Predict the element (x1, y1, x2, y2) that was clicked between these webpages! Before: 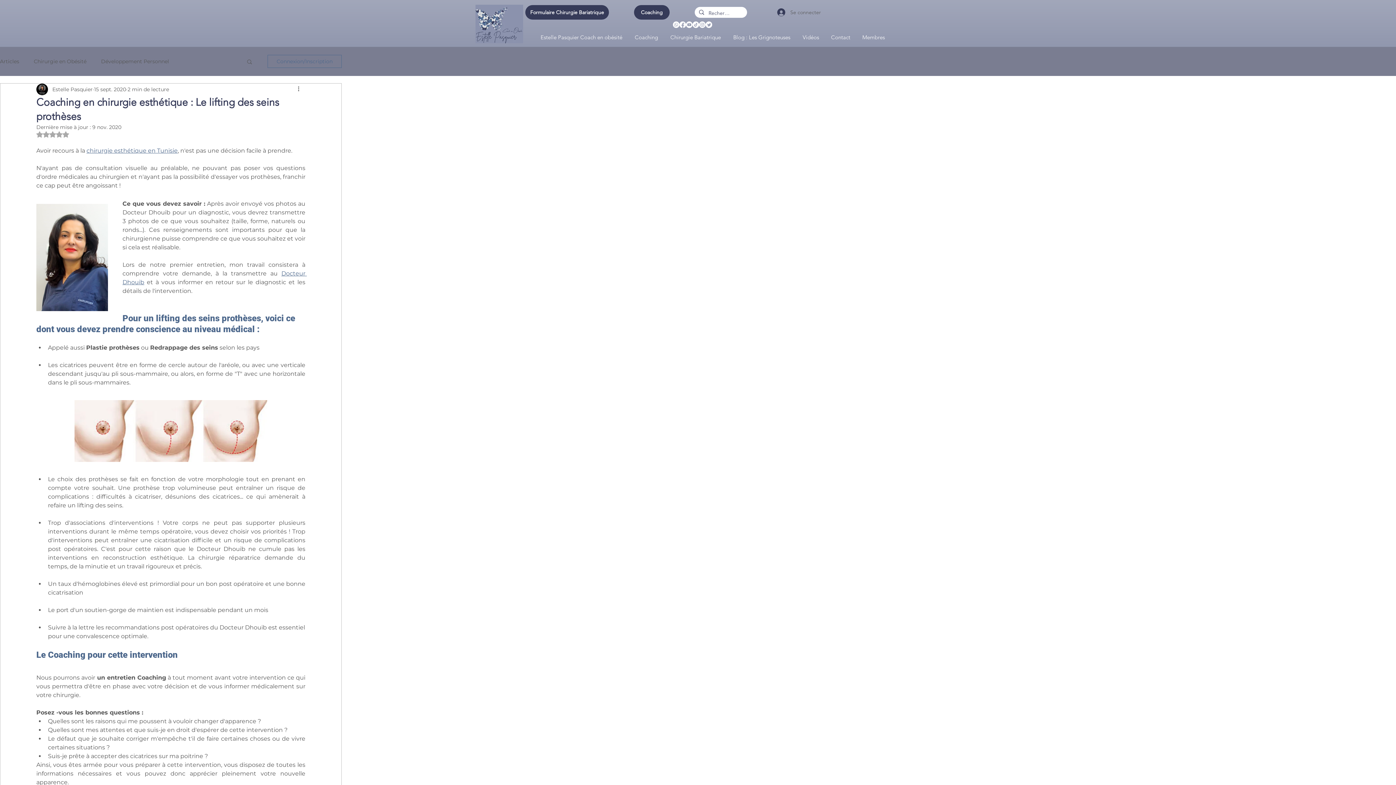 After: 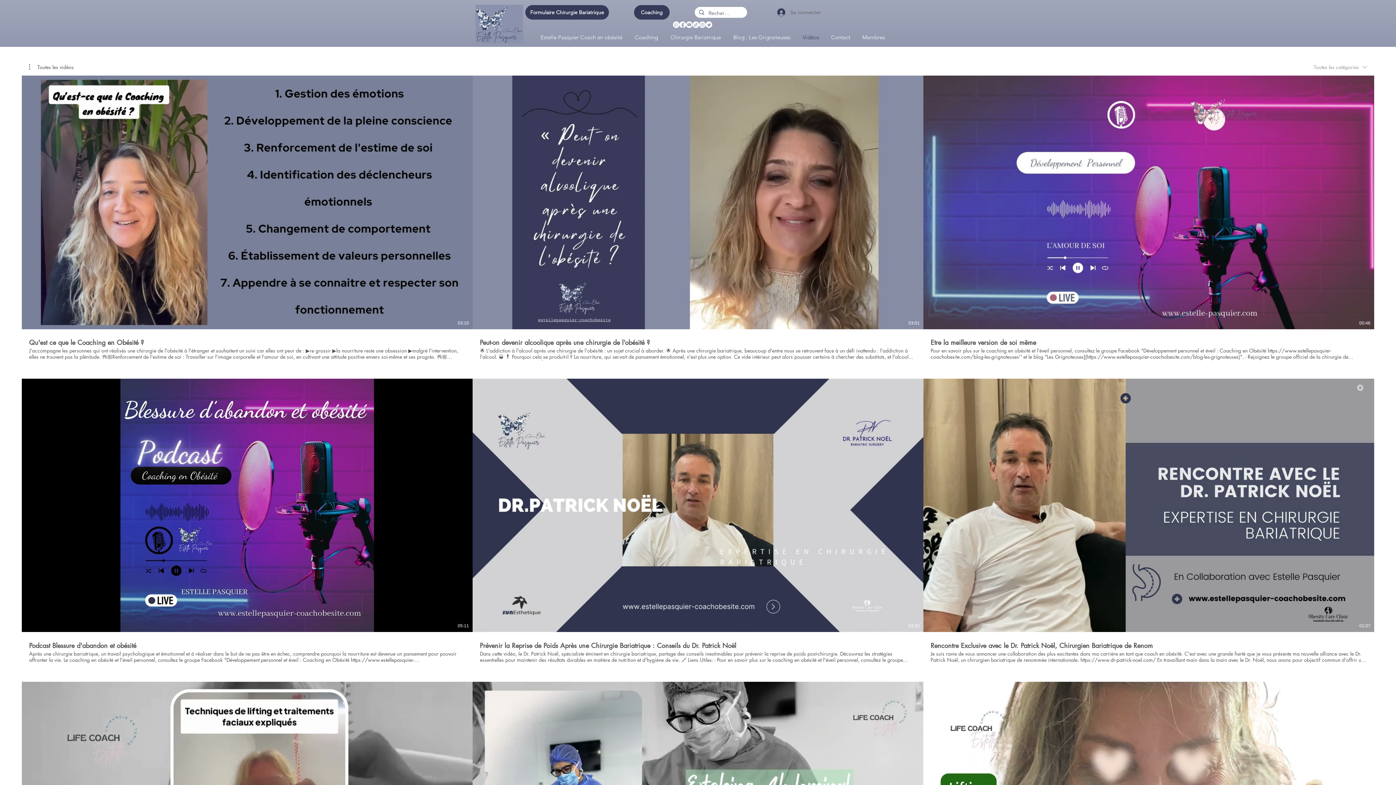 Action: bbox: (797, 28, 825, 46) label: Vidéos